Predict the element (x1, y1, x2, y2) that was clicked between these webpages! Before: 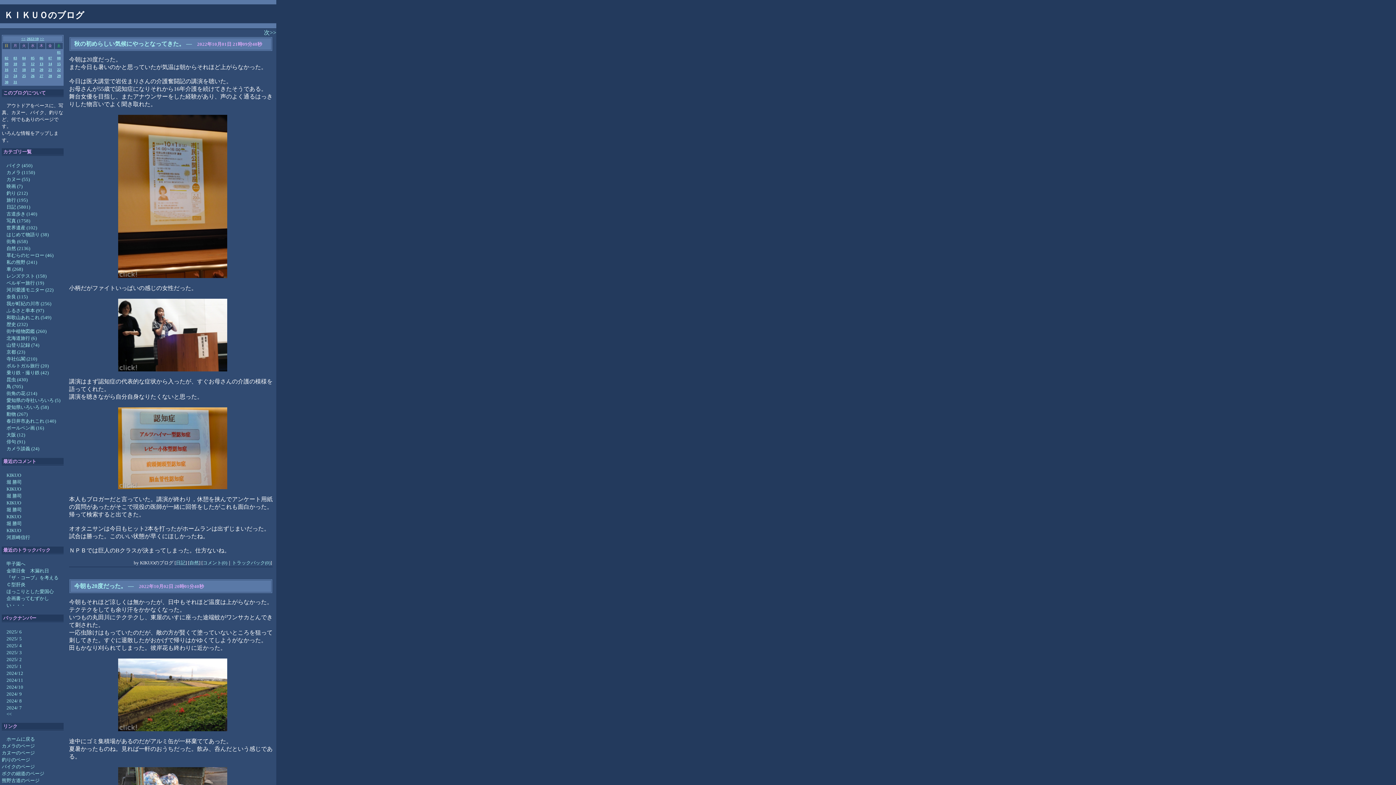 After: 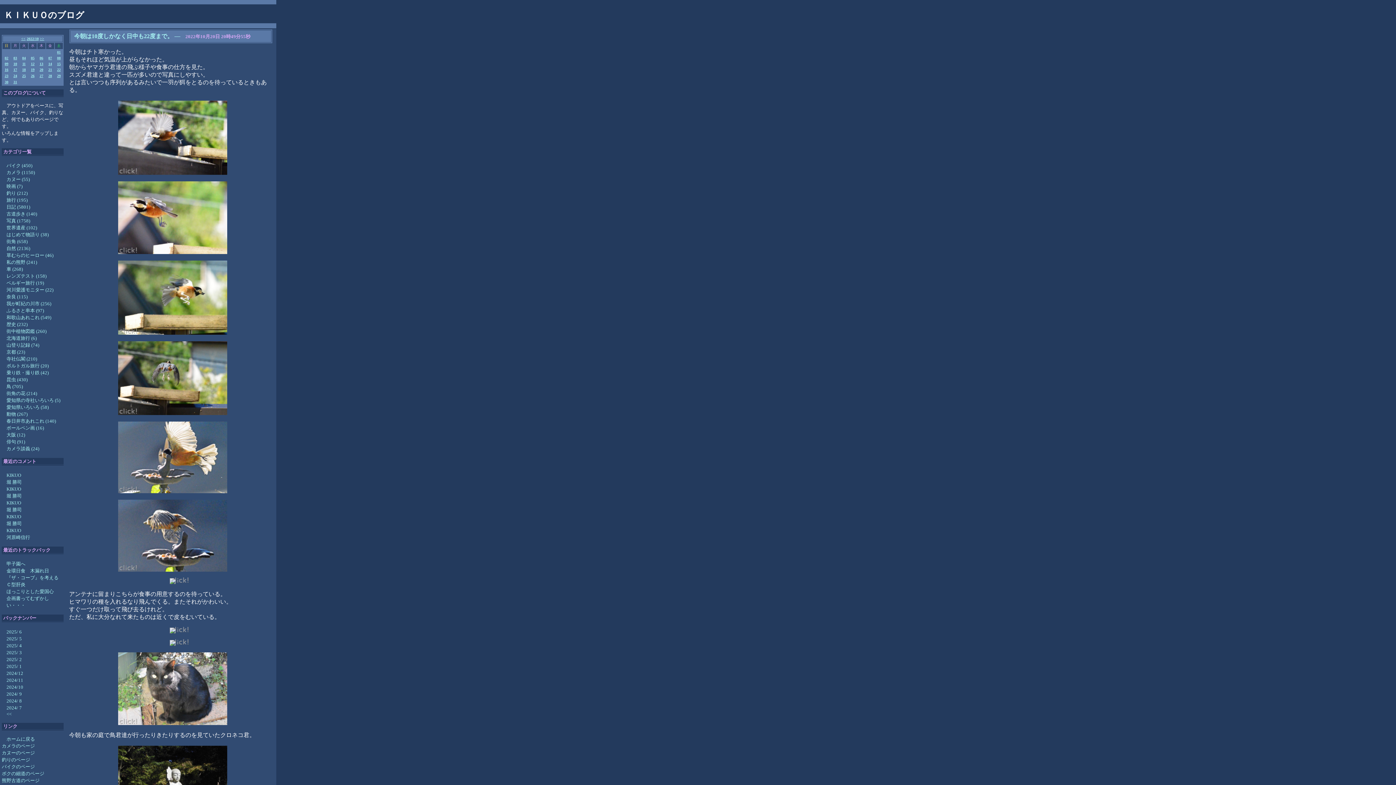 Action: label: 20 bbox: (39, 67, 43, 71)